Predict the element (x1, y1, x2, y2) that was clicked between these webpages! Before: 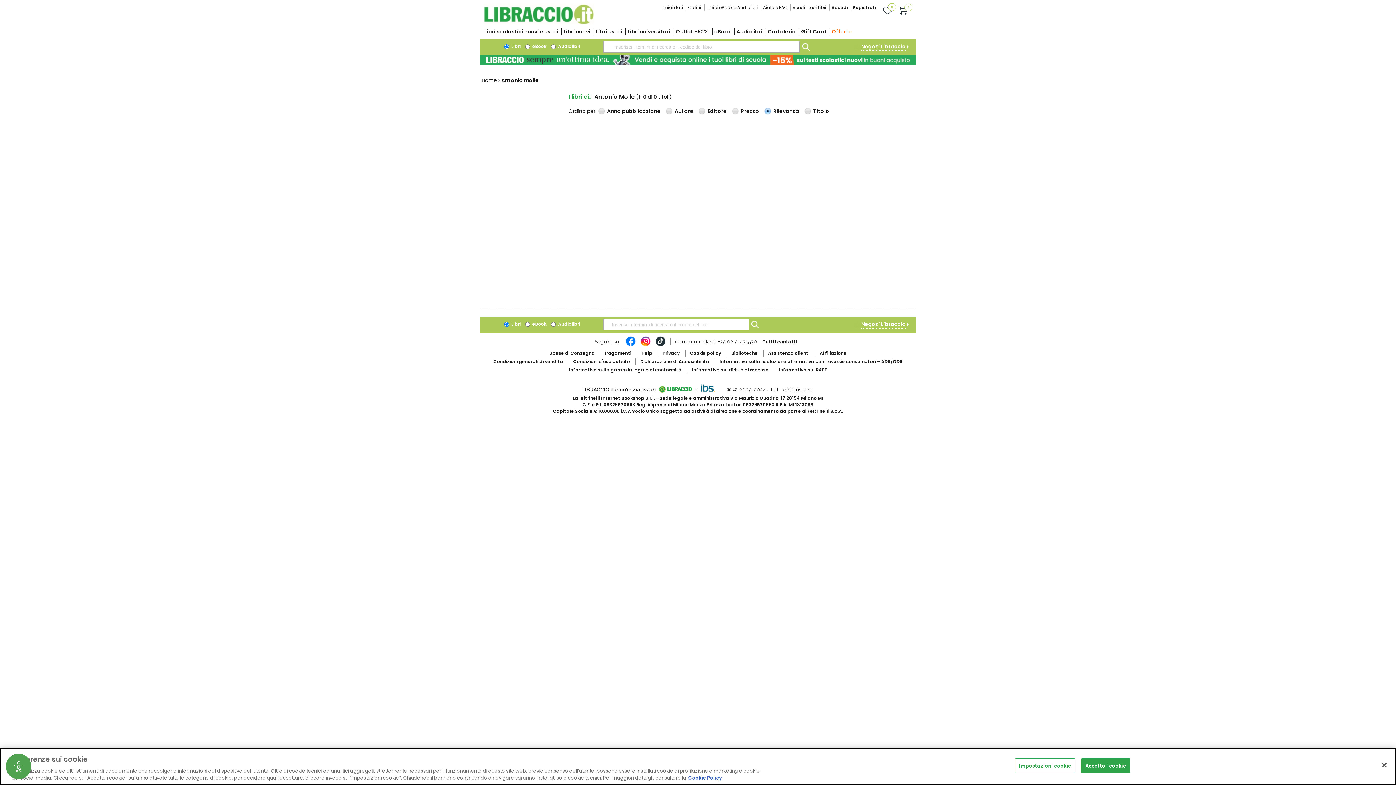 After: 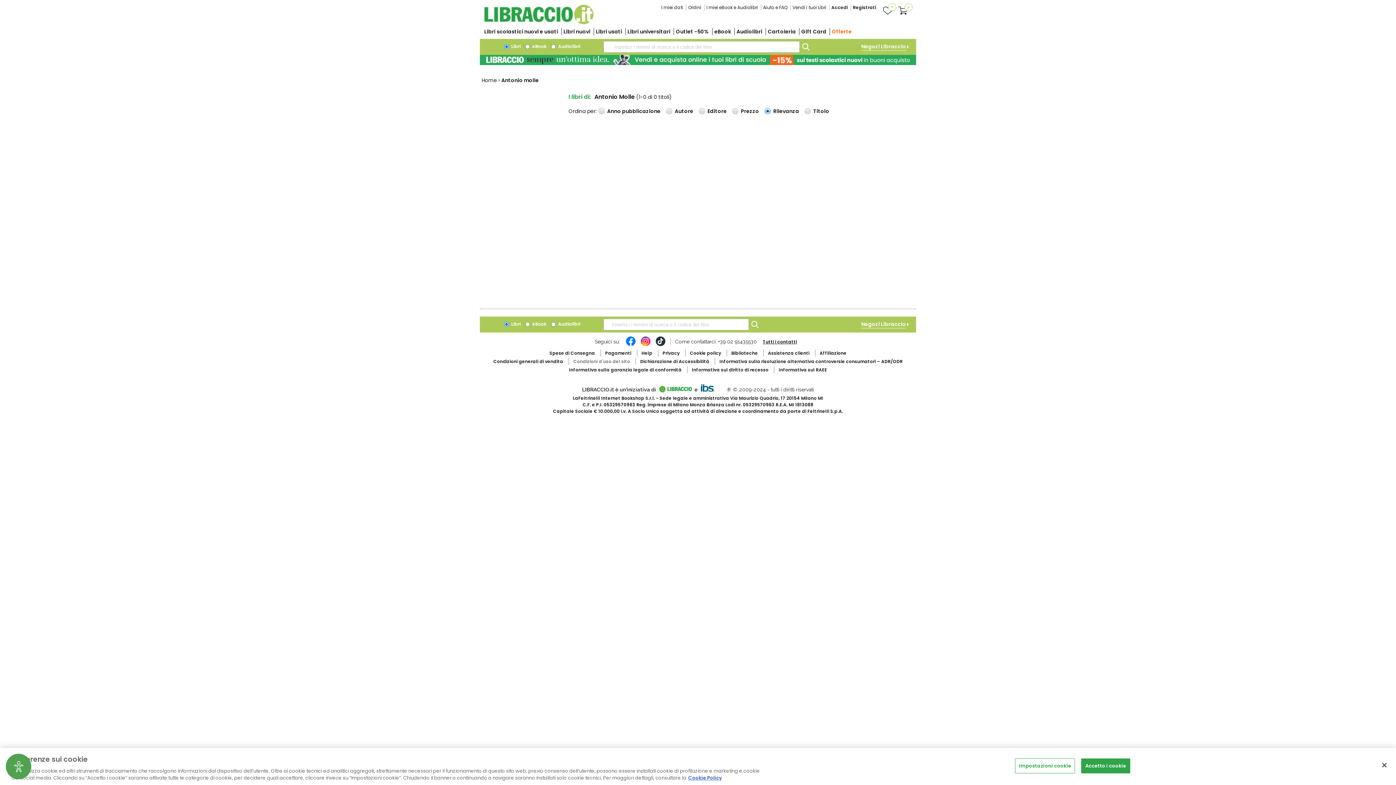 Action: label: Condizioni d'uso del sito bbox: (573, 358, 630, 364)